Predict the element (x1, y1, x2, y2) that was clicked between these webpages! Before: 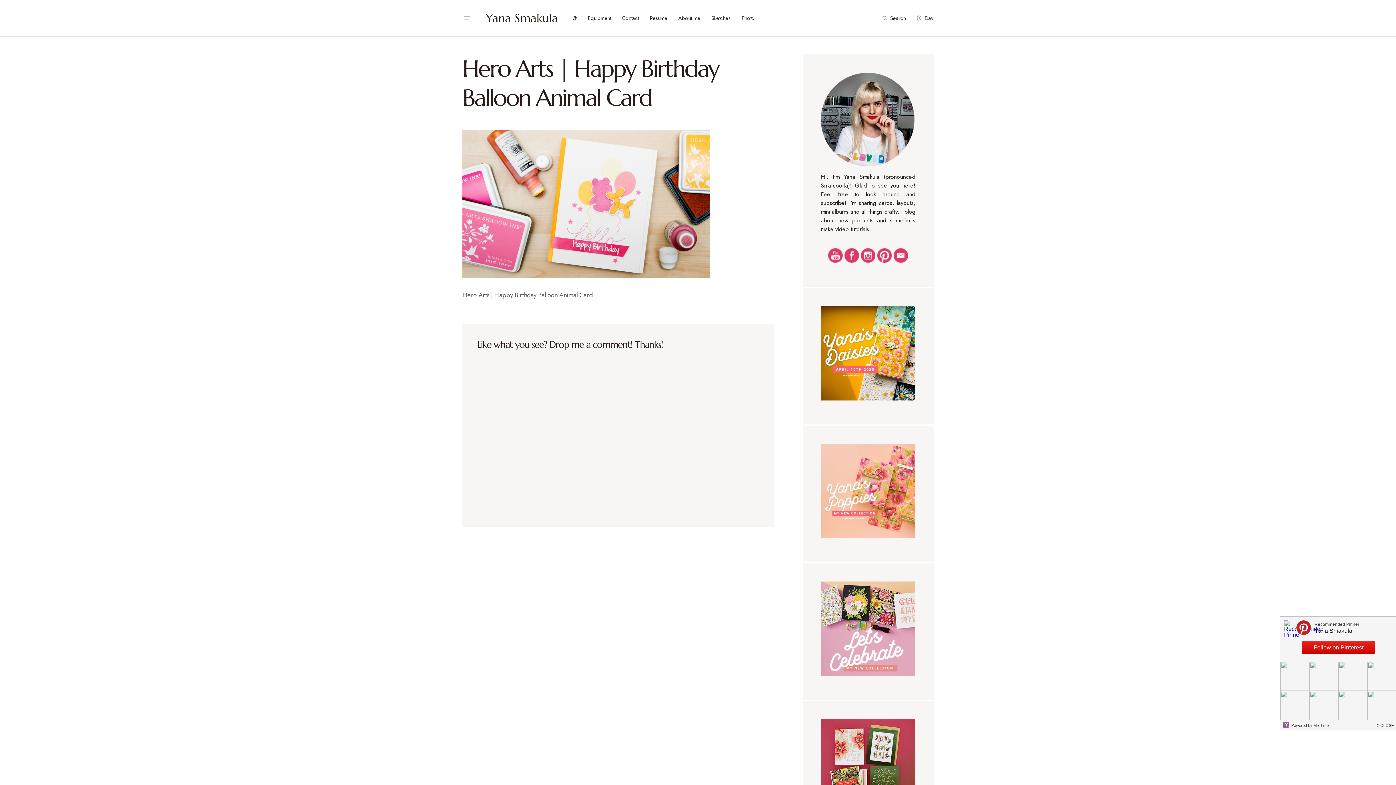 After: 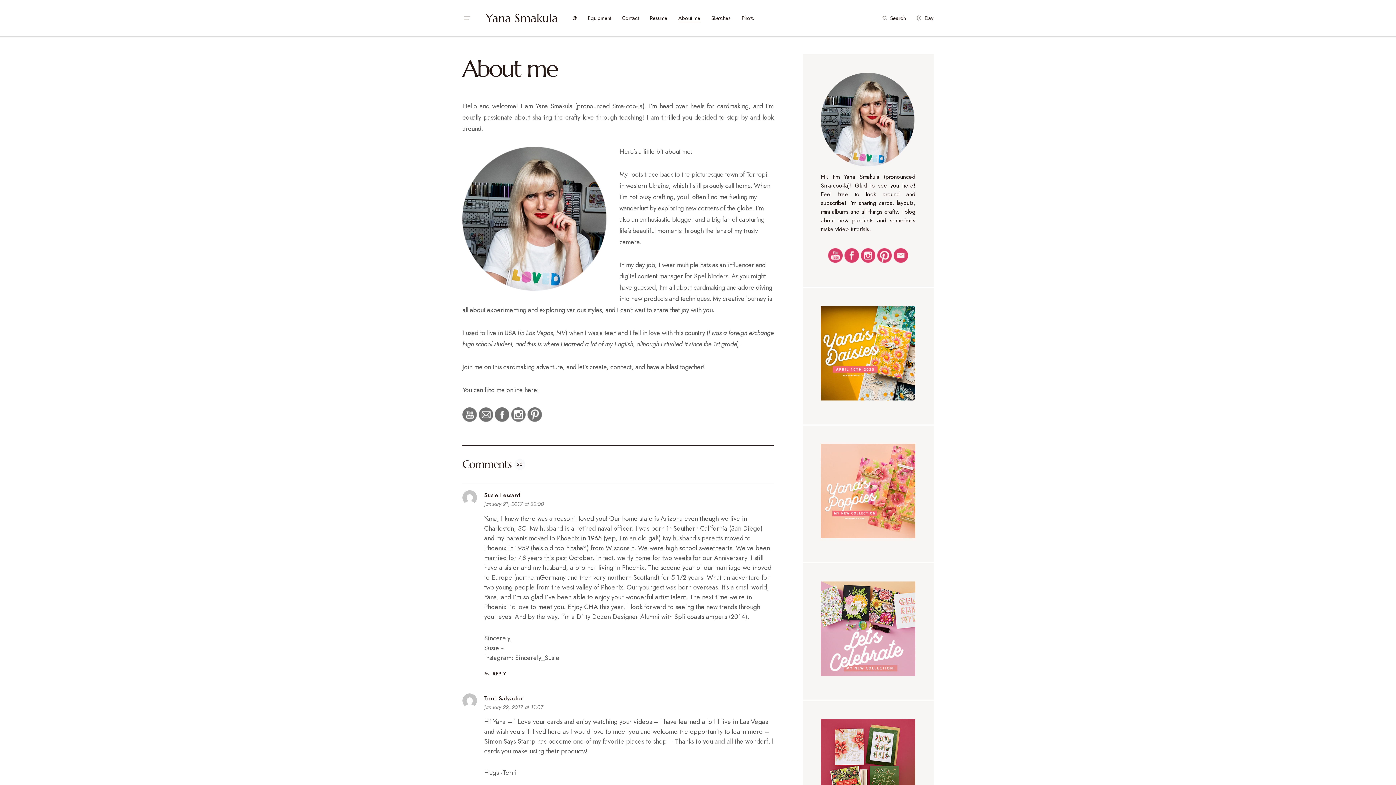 Action: bbox: (678, 0, 700, 36) label: About me